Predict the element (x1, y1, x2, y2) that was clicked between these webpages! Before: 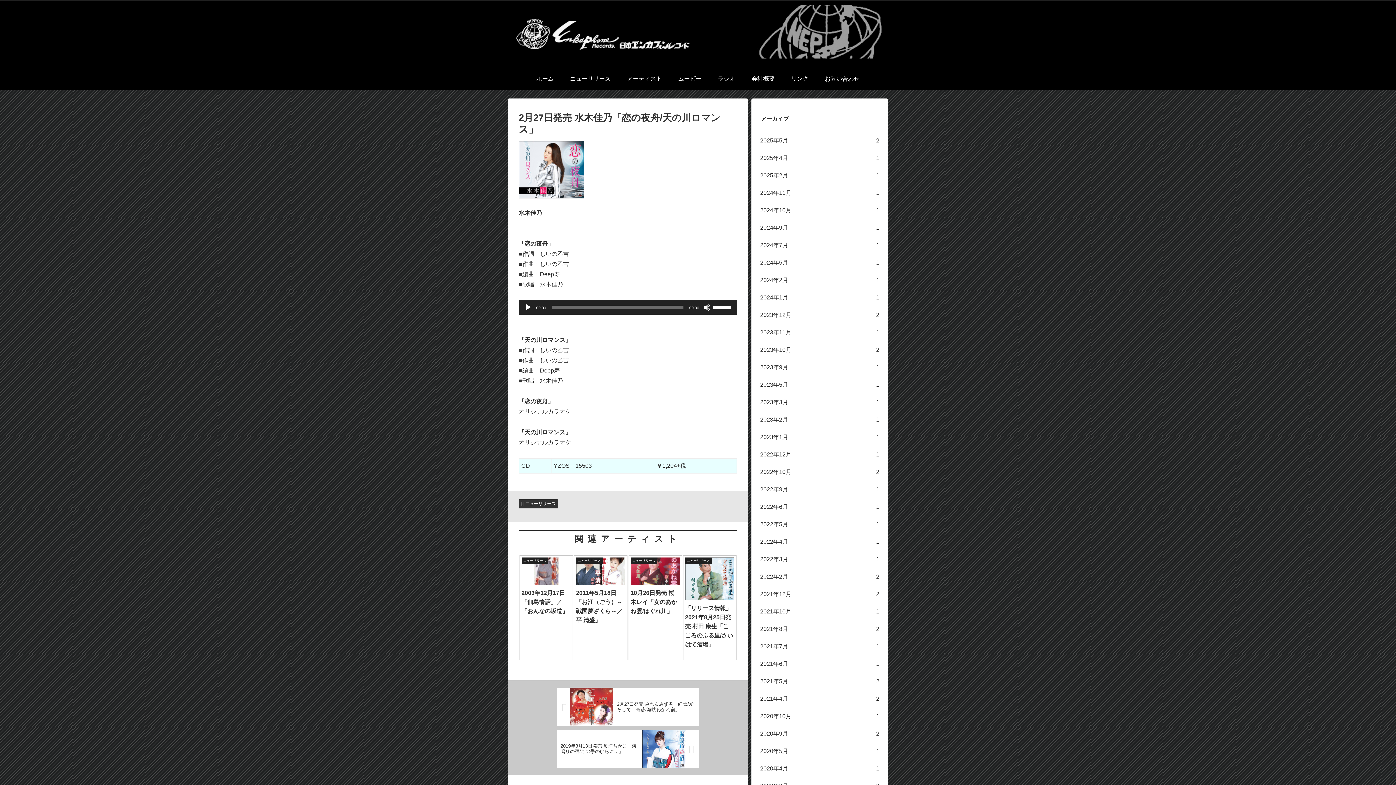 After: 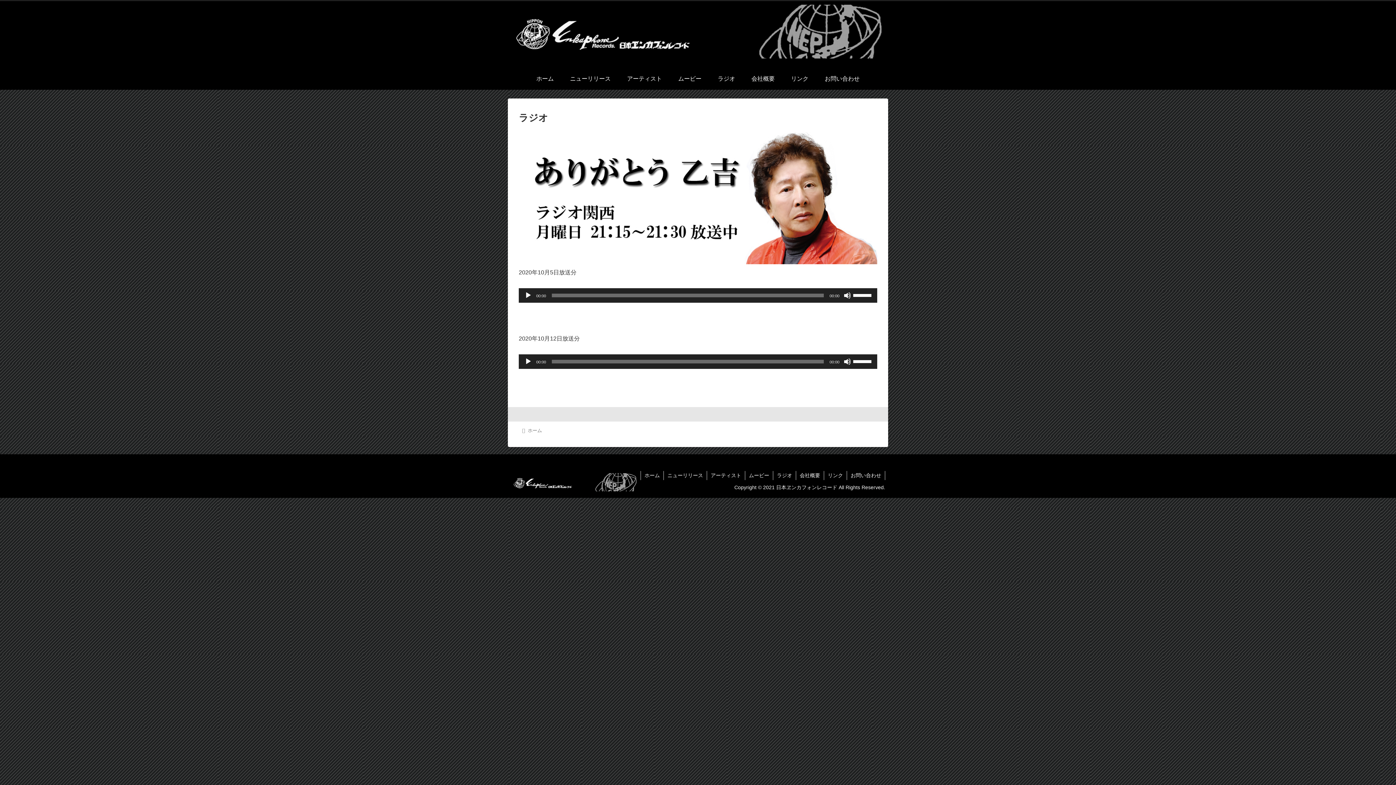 Action: bbox: (709, 68, 743, 89) label: ラジオ